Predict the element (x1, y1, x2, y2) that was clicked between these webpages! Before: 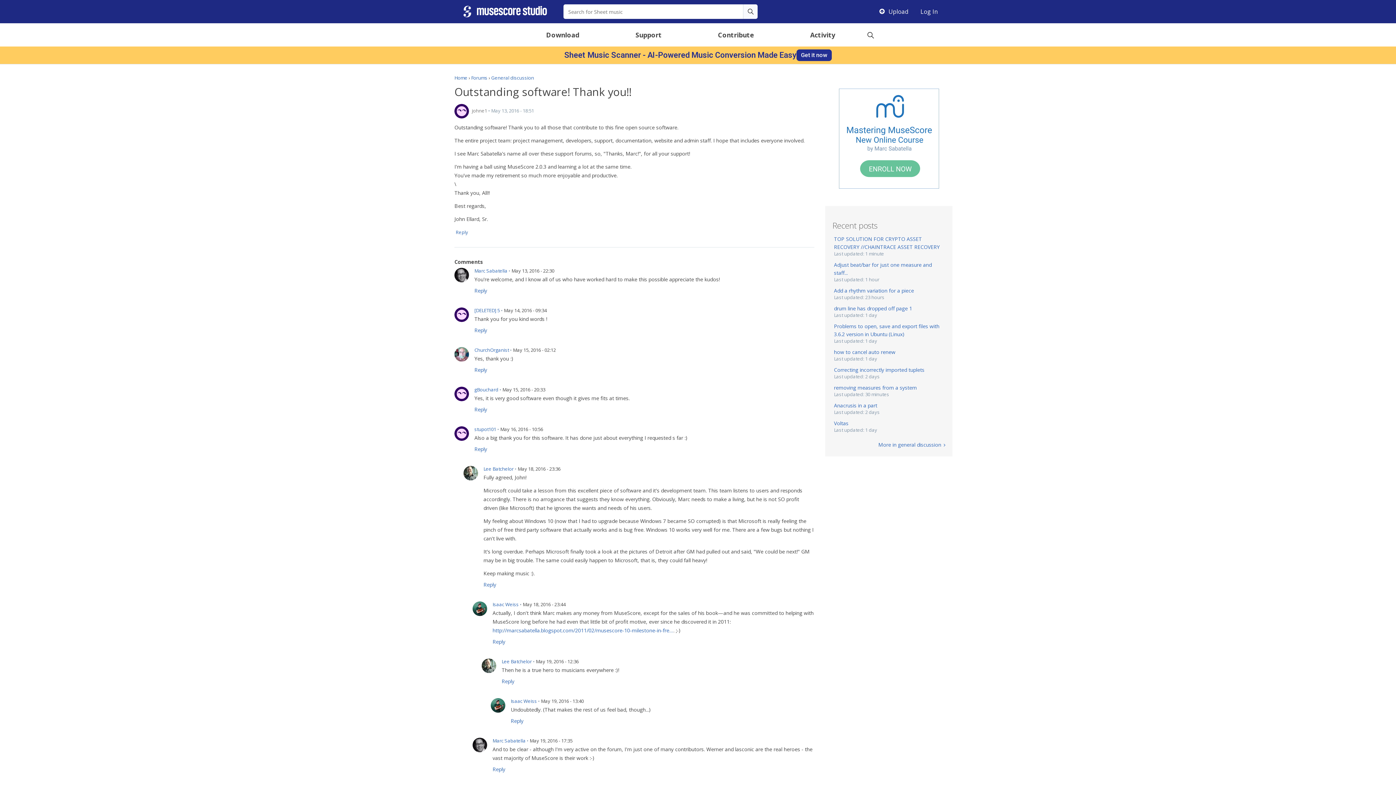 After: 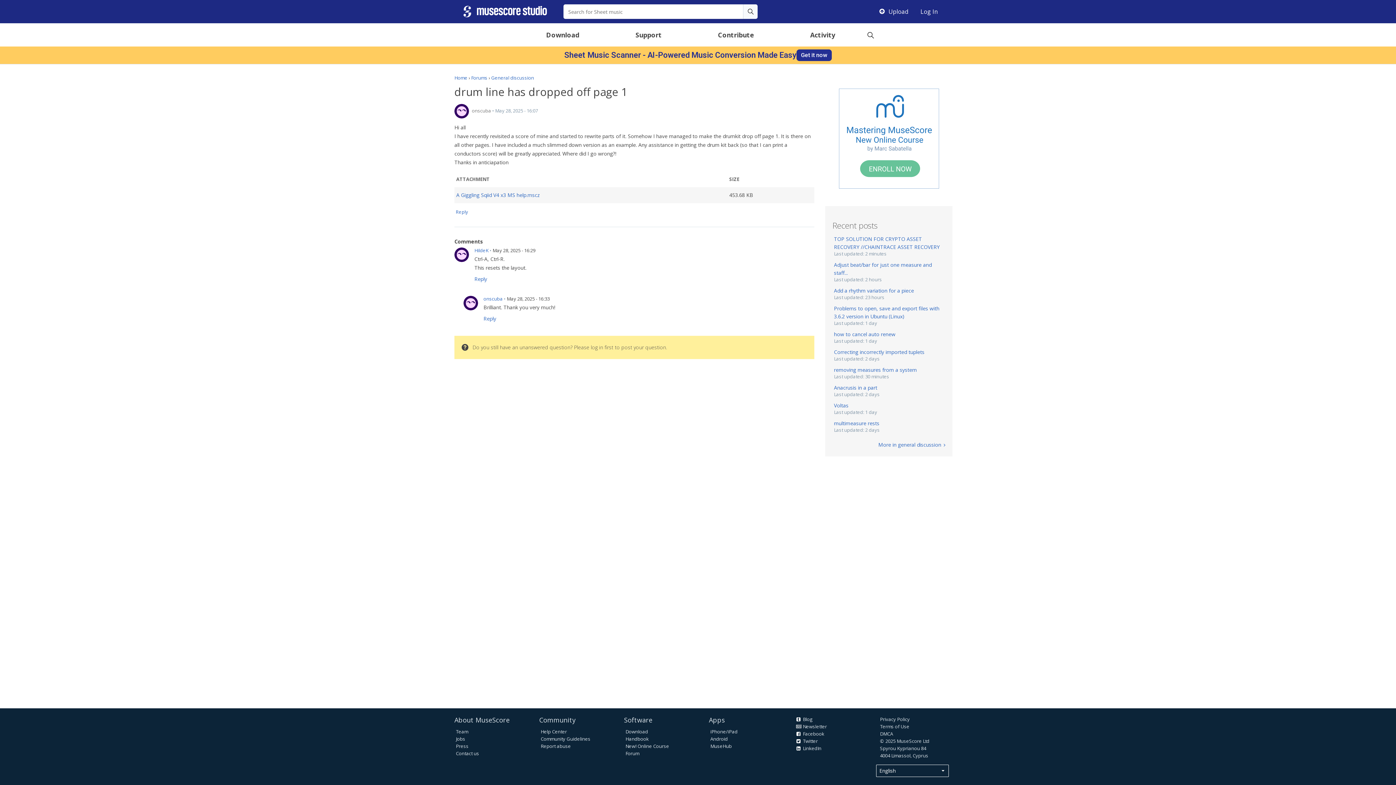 Action: bbox: (834, 304, 945, 312) label: drum line has dropped off page 1